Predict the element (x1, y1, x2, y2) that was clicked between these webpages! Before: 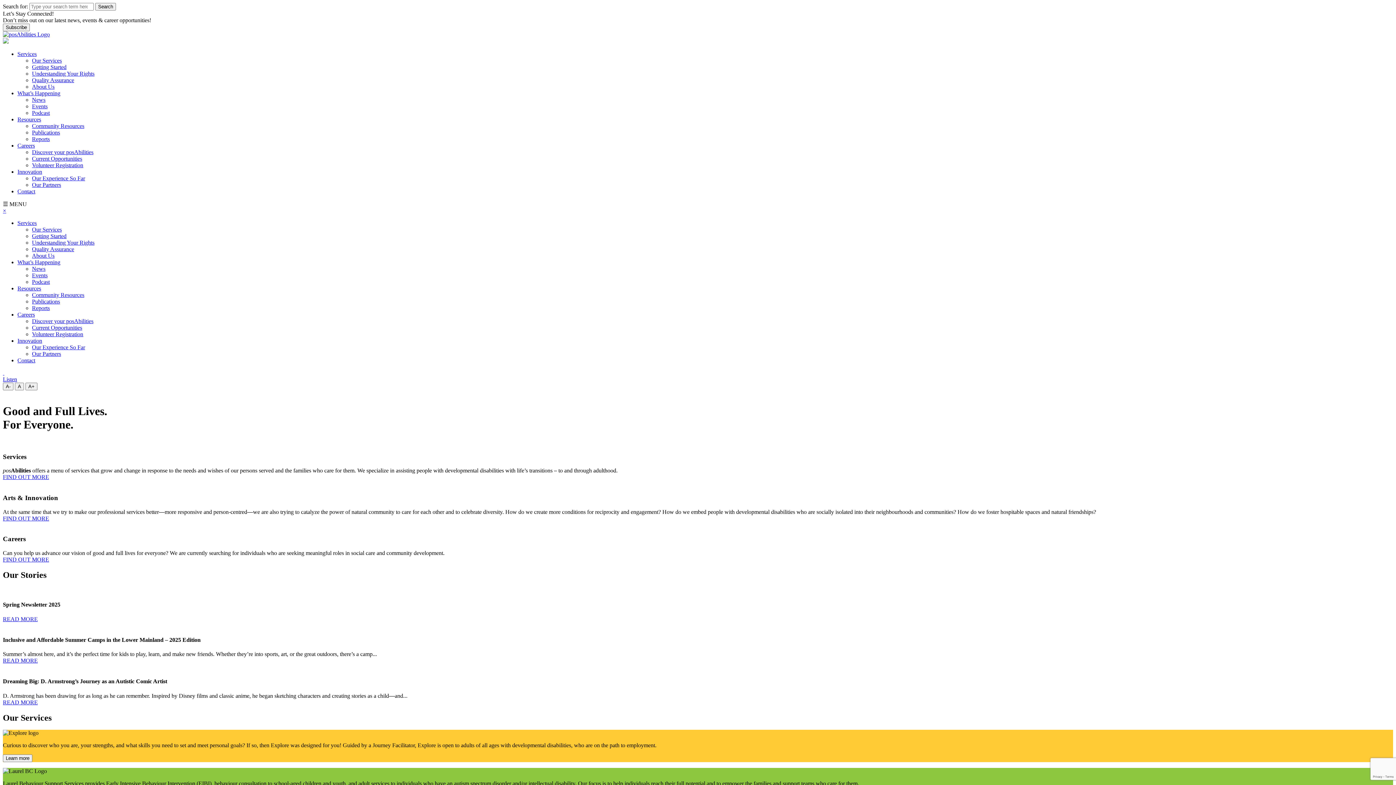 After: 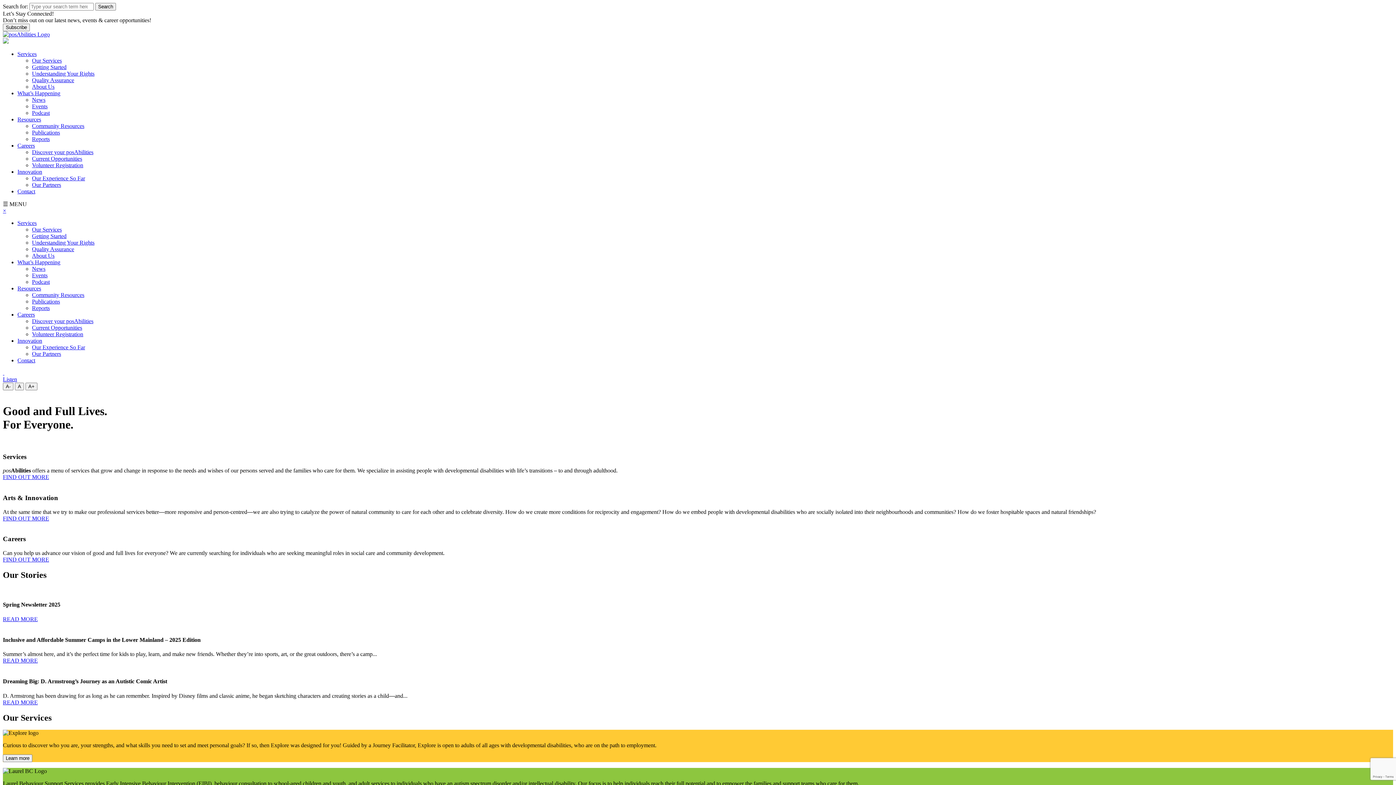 Action: label: READ MORE bbox: (2, 616, 37, 622)